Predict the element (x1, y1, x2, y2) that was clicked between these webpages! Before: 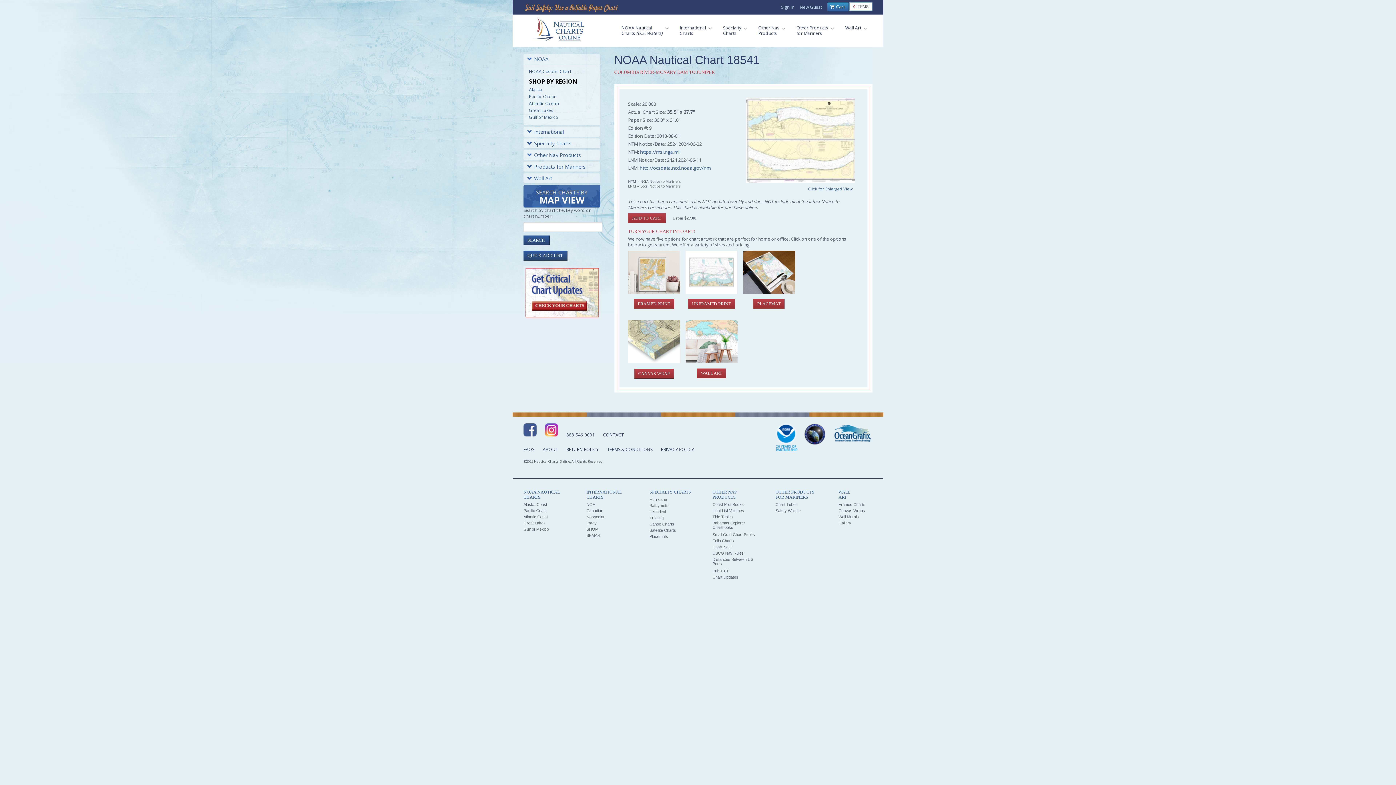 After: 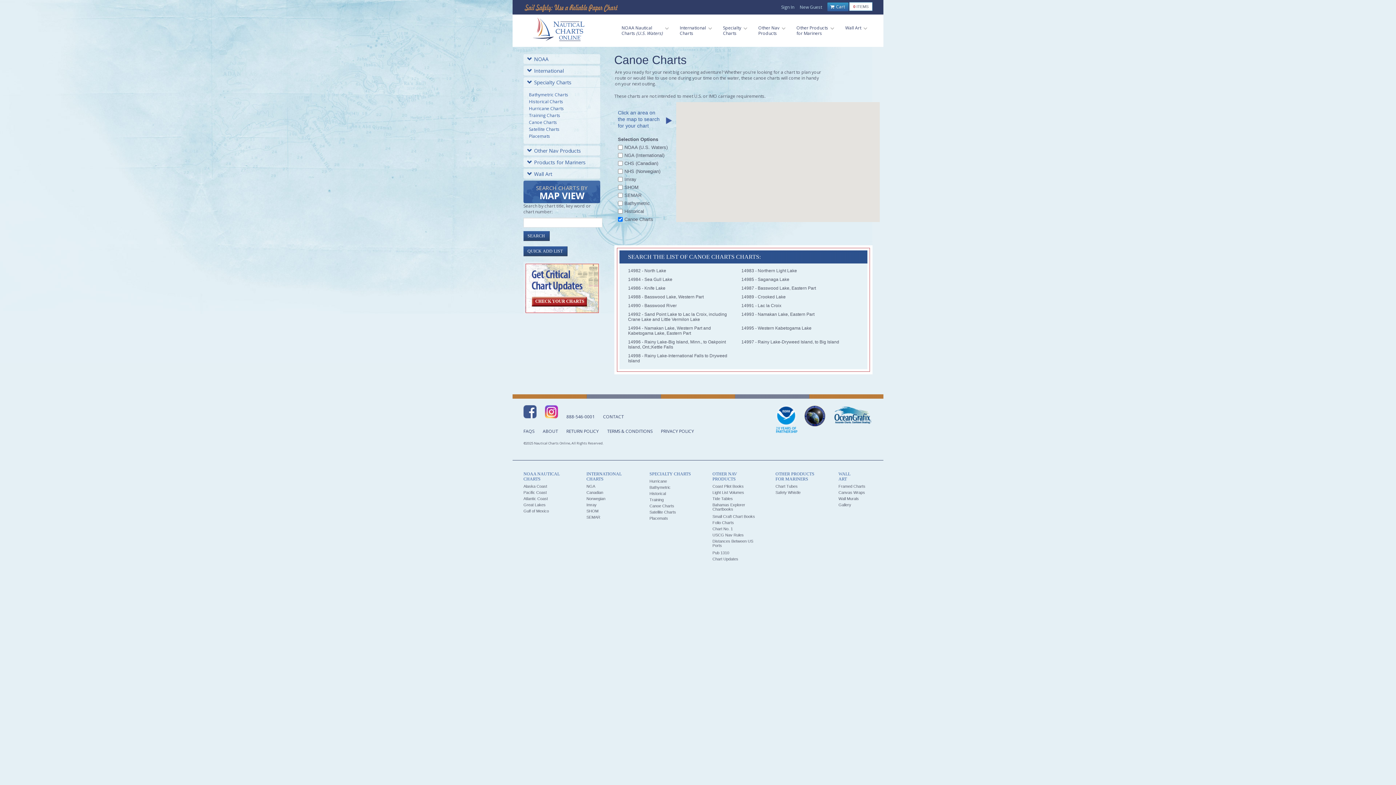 Action: bbox: (649, 522, 674, 526) label: Canoe Charts